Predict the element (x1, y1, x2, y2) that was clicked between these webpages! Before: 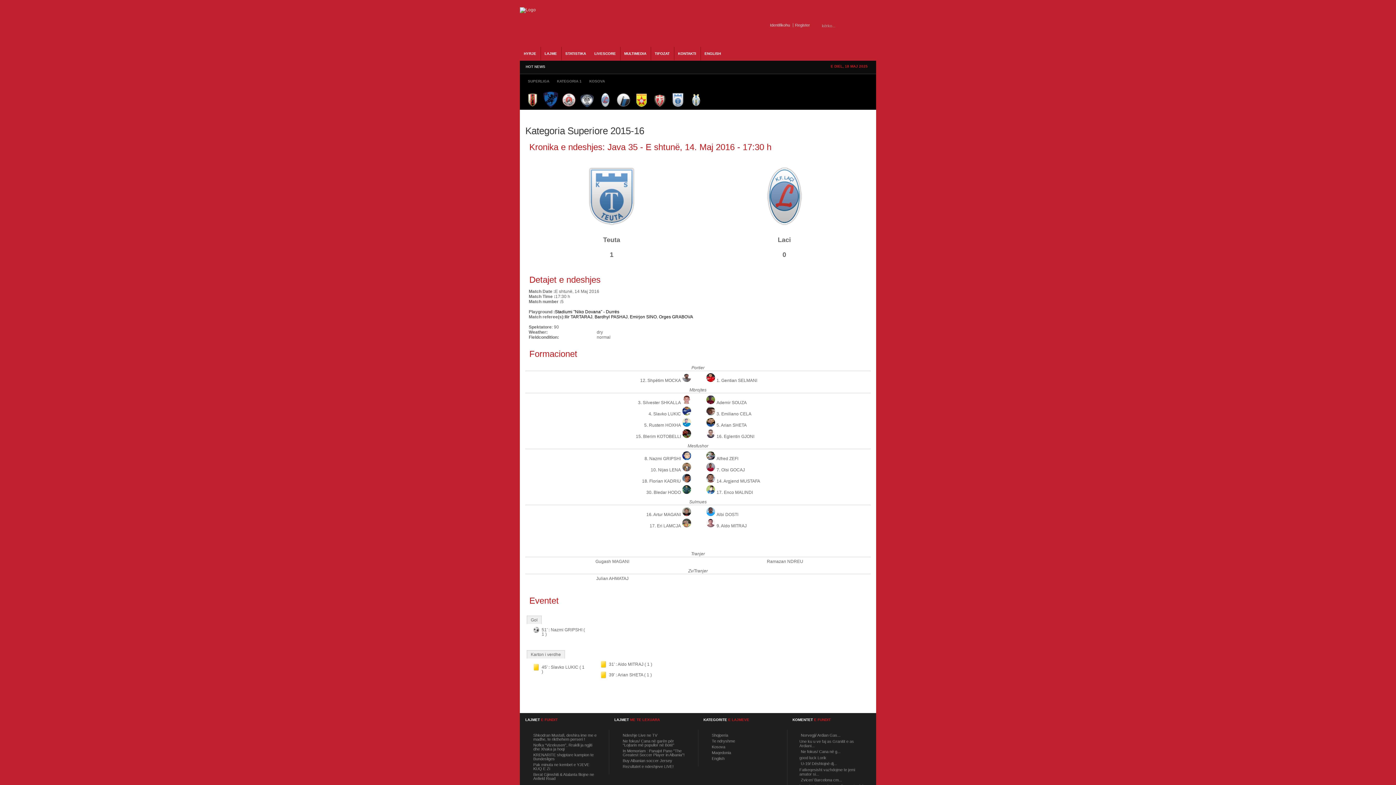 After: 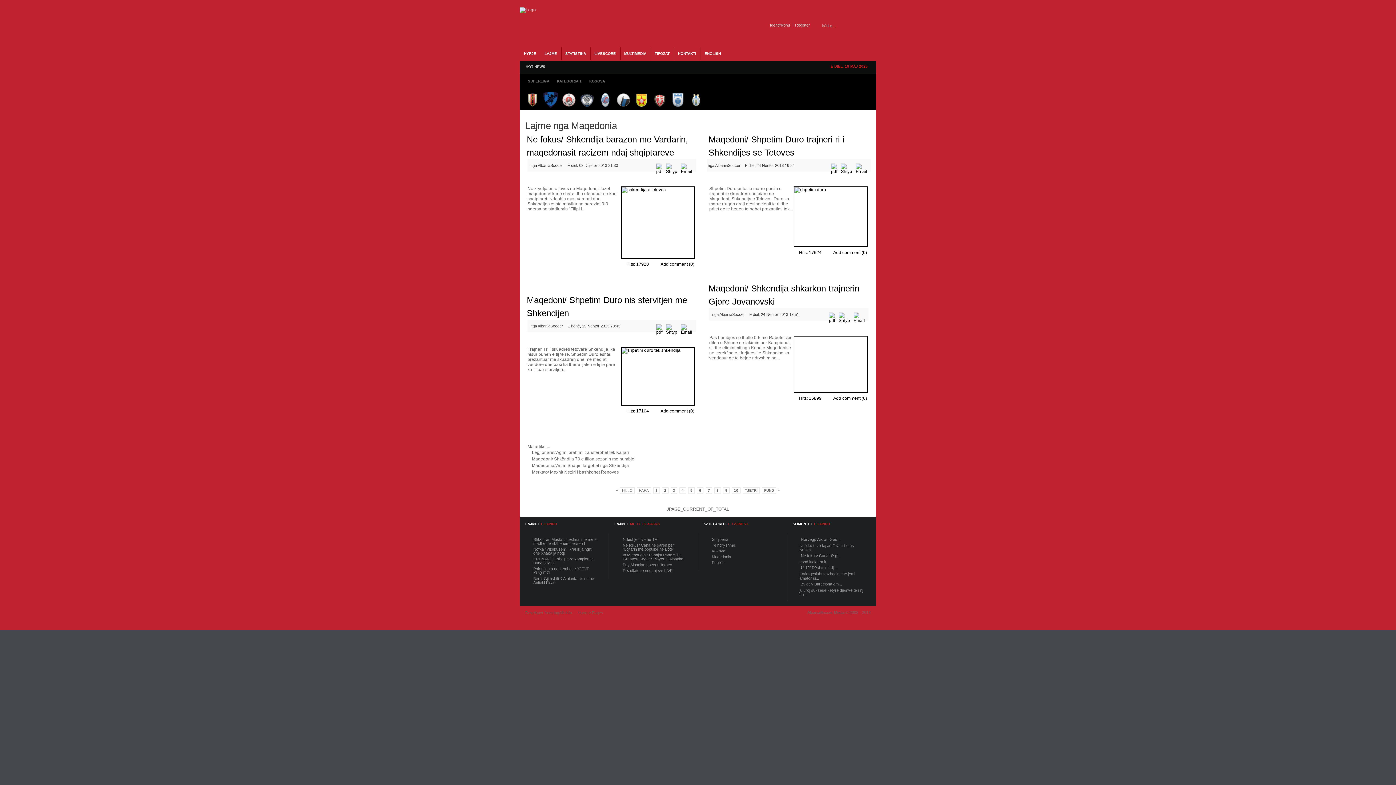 Action: label: Maqedonia bbox: (712, 750, 731, 755)